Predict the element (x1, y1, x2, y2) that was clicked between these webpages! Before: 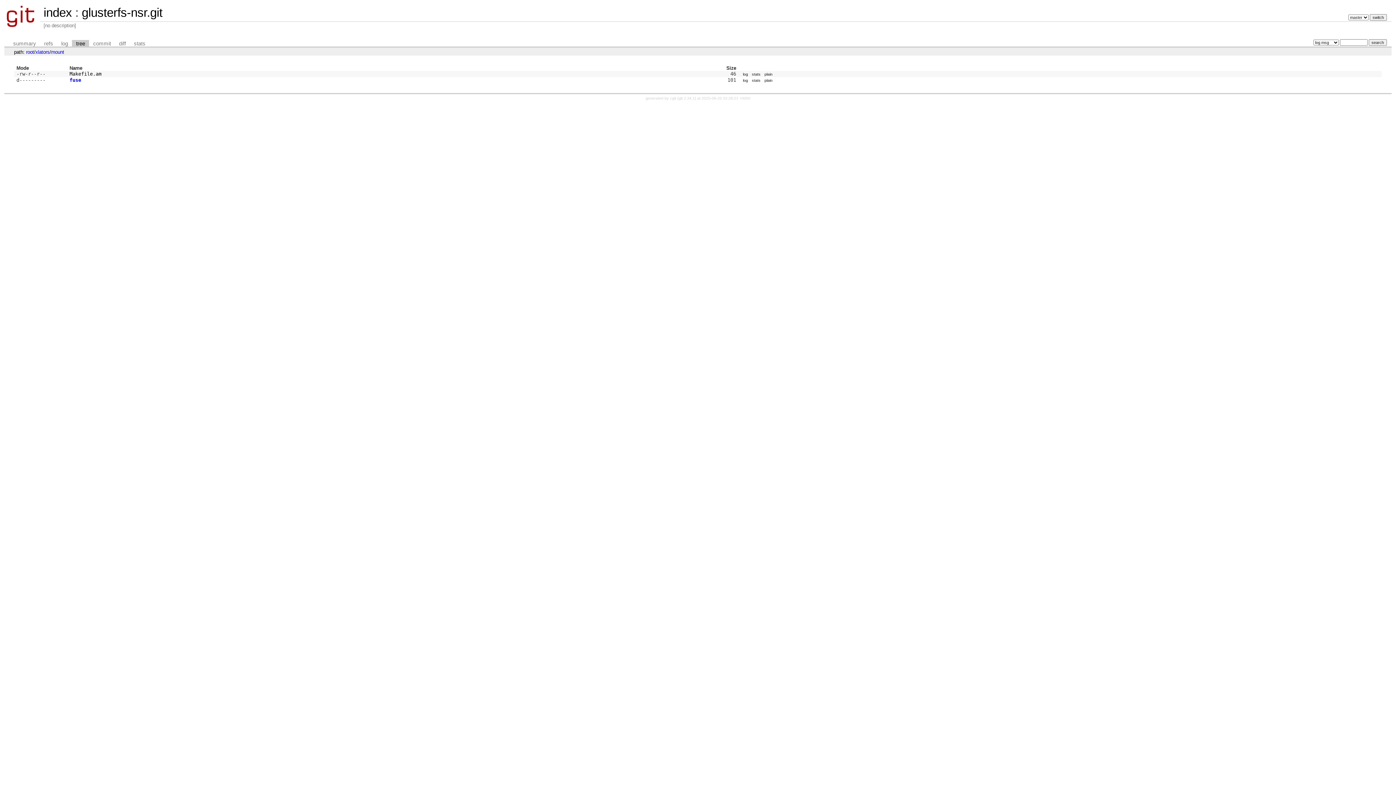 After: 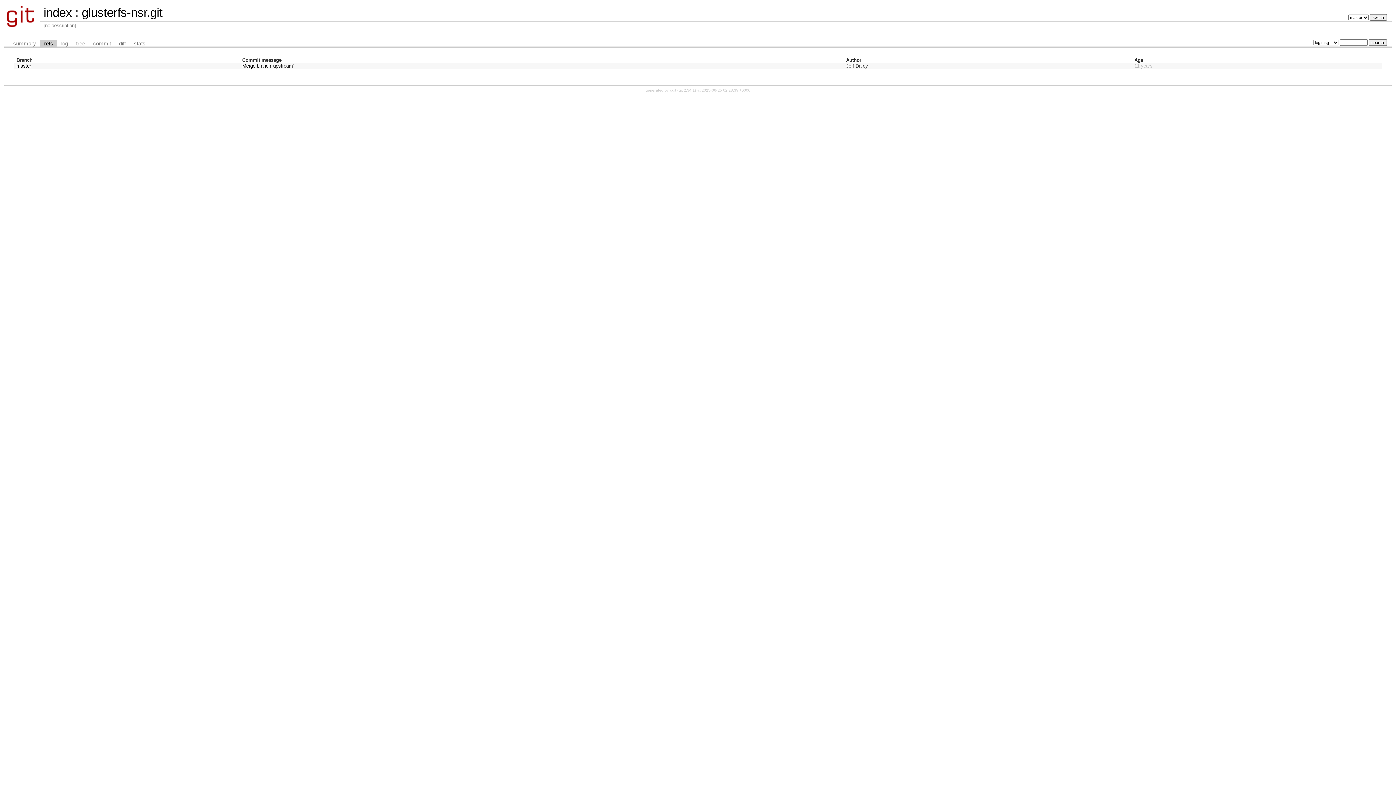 Action: bbox: (40, 39, 57, 47) label: refs